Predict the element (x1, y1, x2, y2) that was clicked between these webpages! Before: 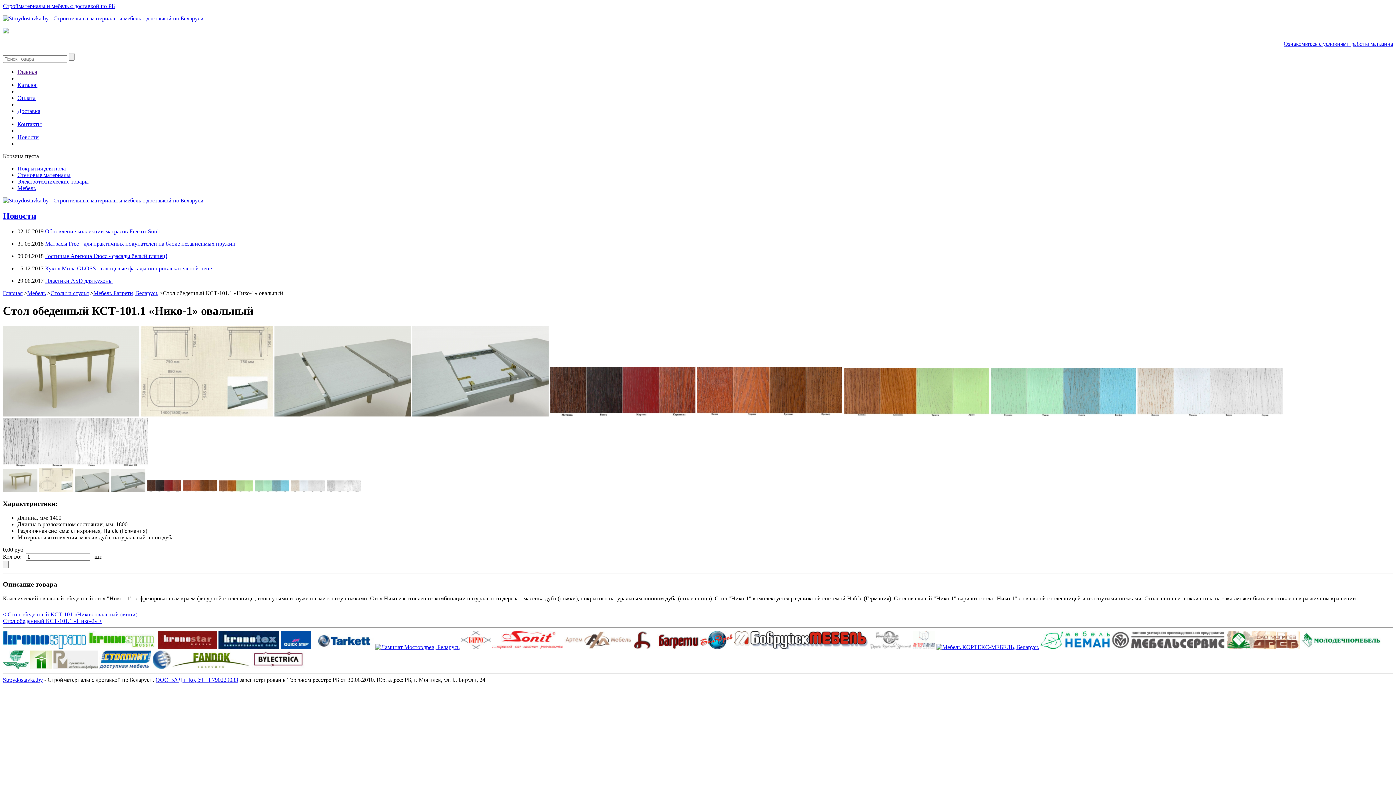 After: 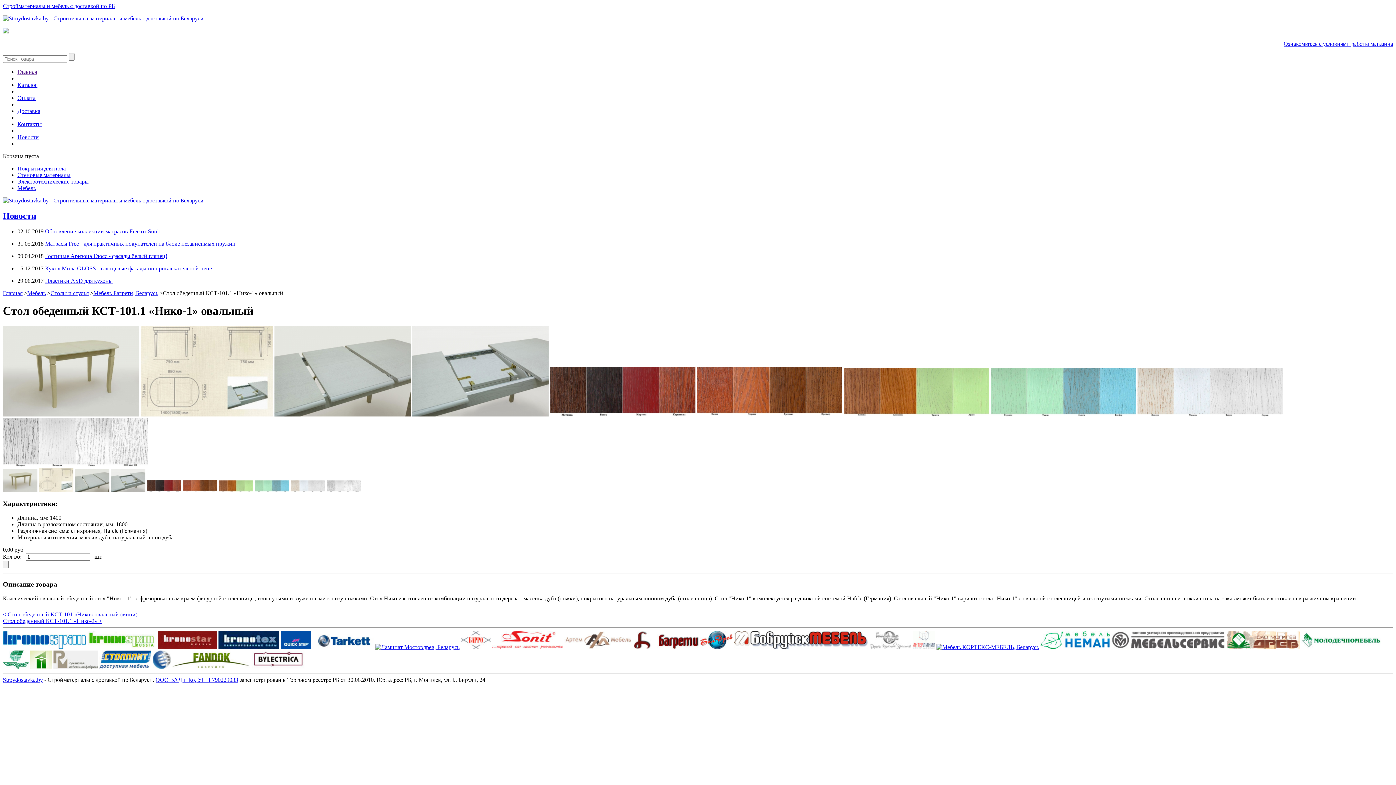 Action: bbox: (91, 553, 93, 560) label:  